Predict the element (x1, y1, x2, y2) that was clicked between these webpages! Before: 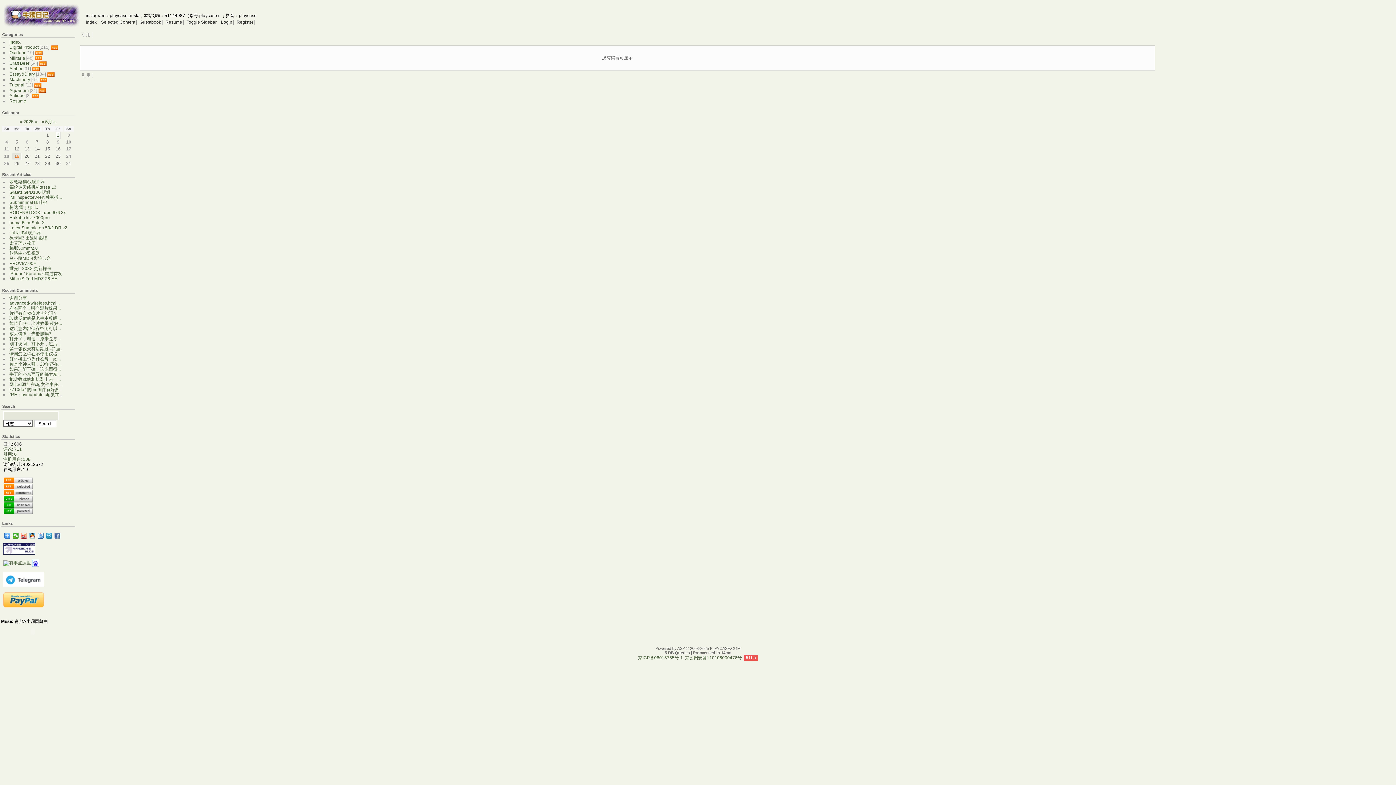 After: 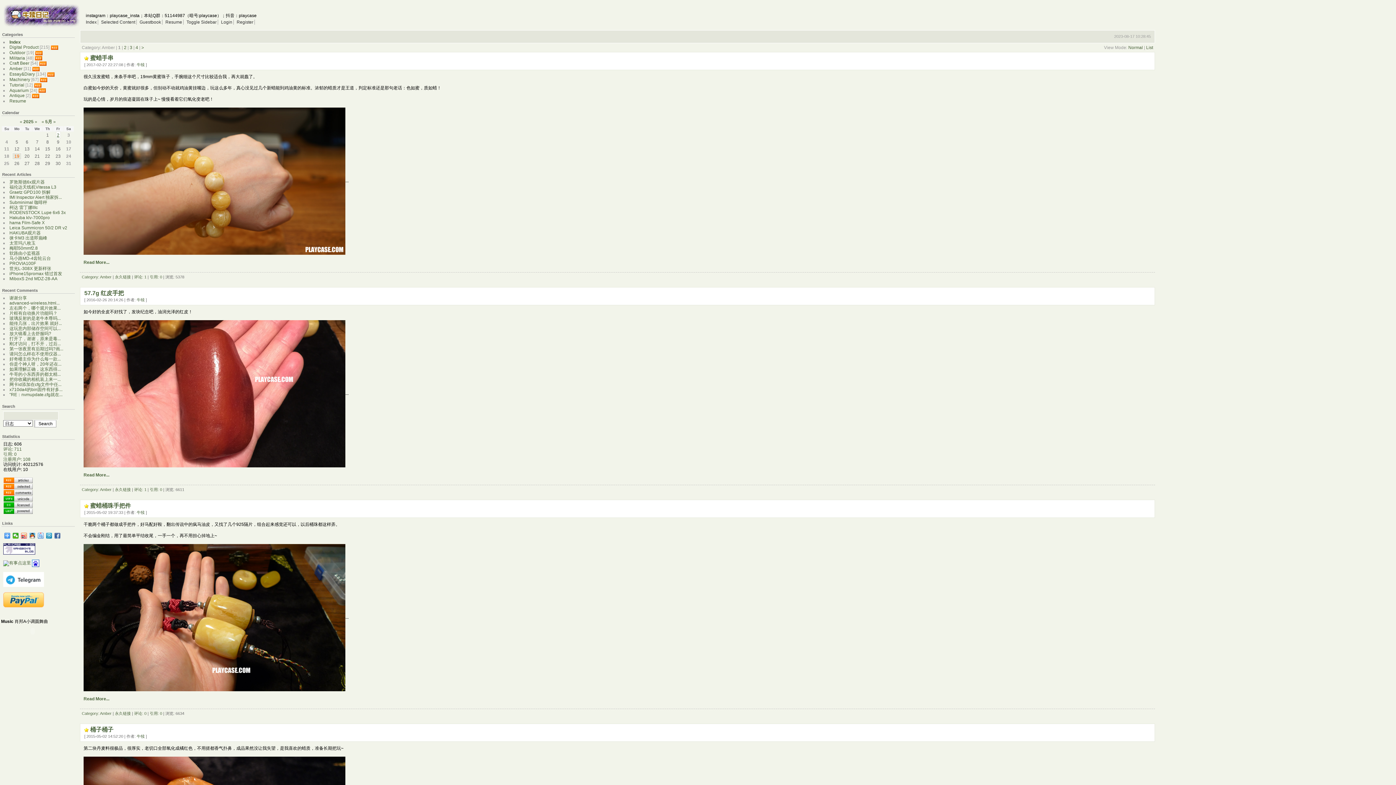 Action: label: Amber bbox: (9, 66, 22, 71)